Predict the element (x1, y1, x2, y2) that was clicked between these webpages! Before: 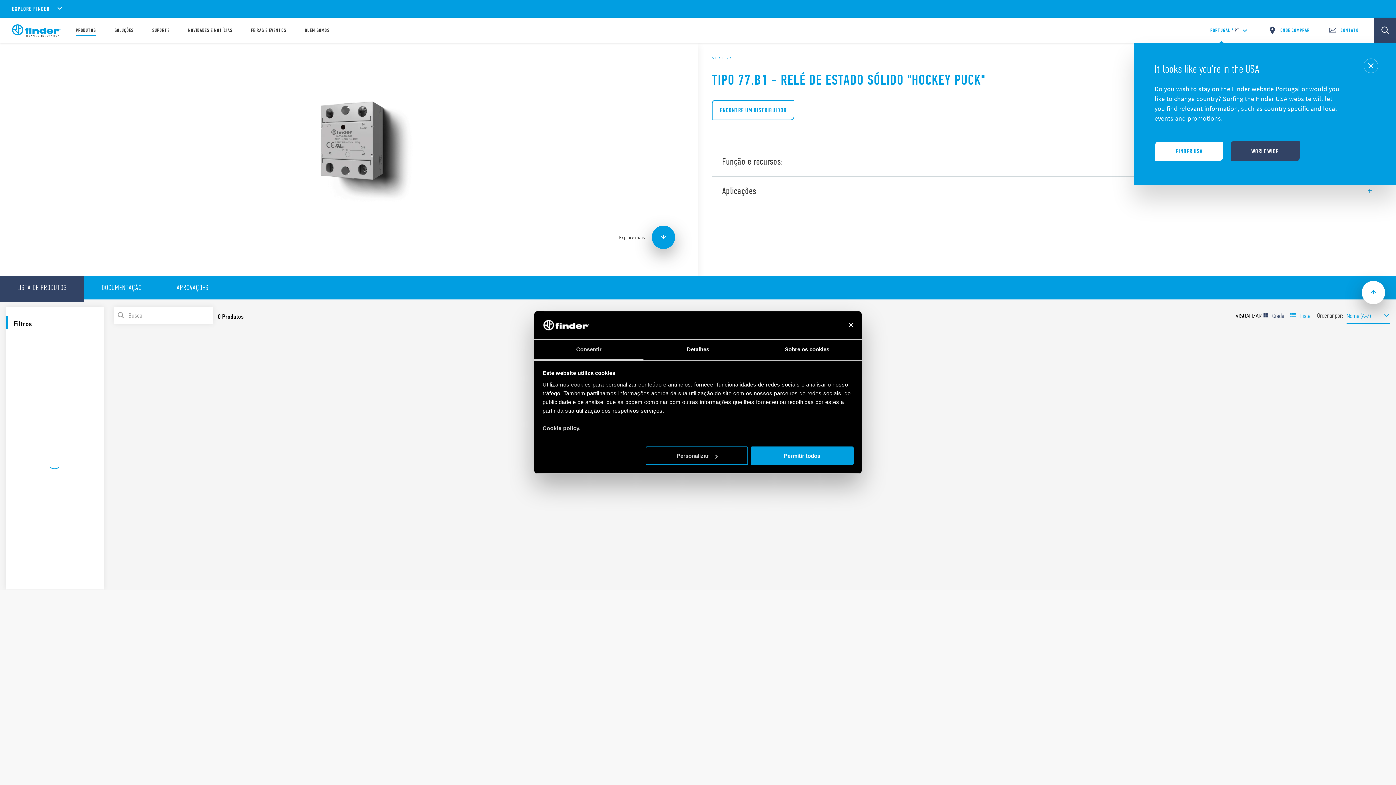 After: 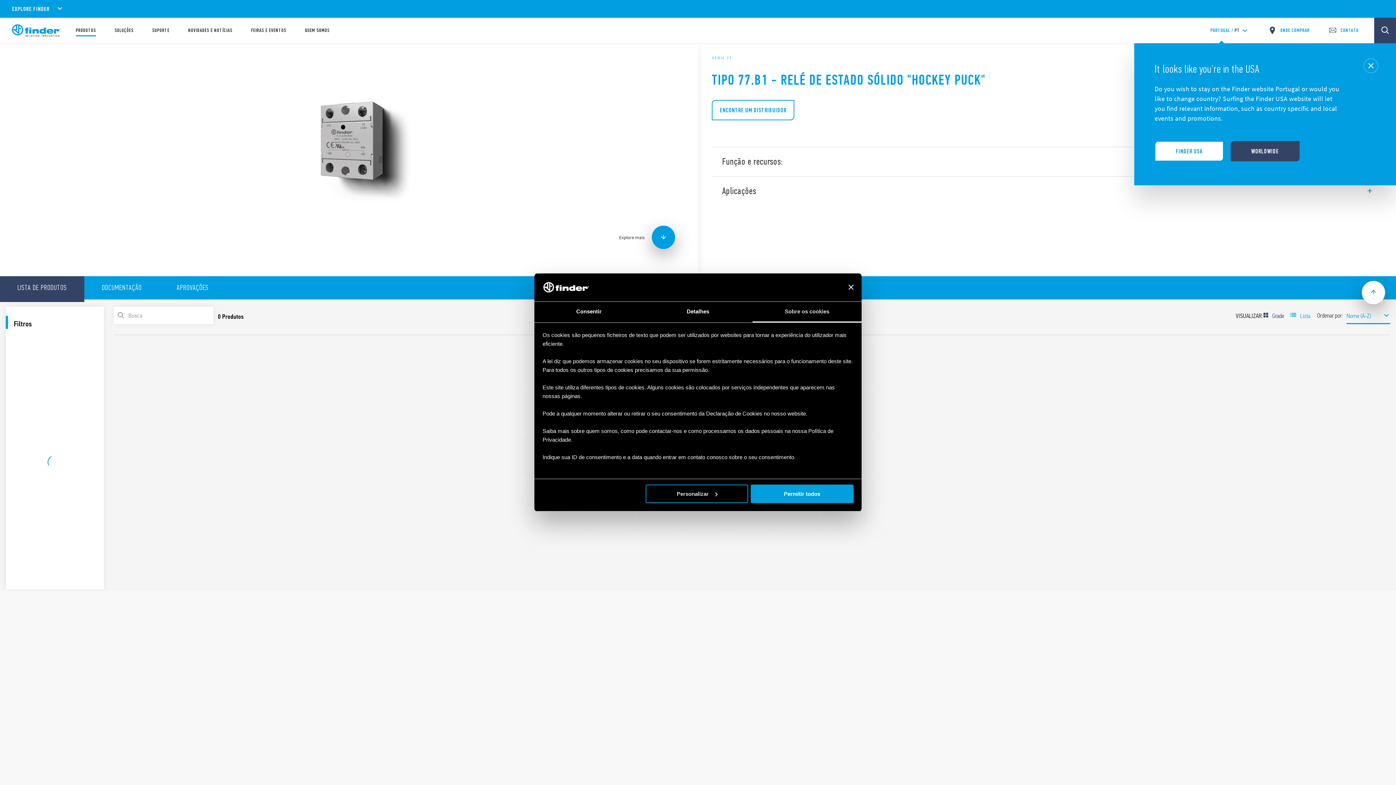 Action: bbox: (752, 339, 861, 360) label: Sobre os cookies